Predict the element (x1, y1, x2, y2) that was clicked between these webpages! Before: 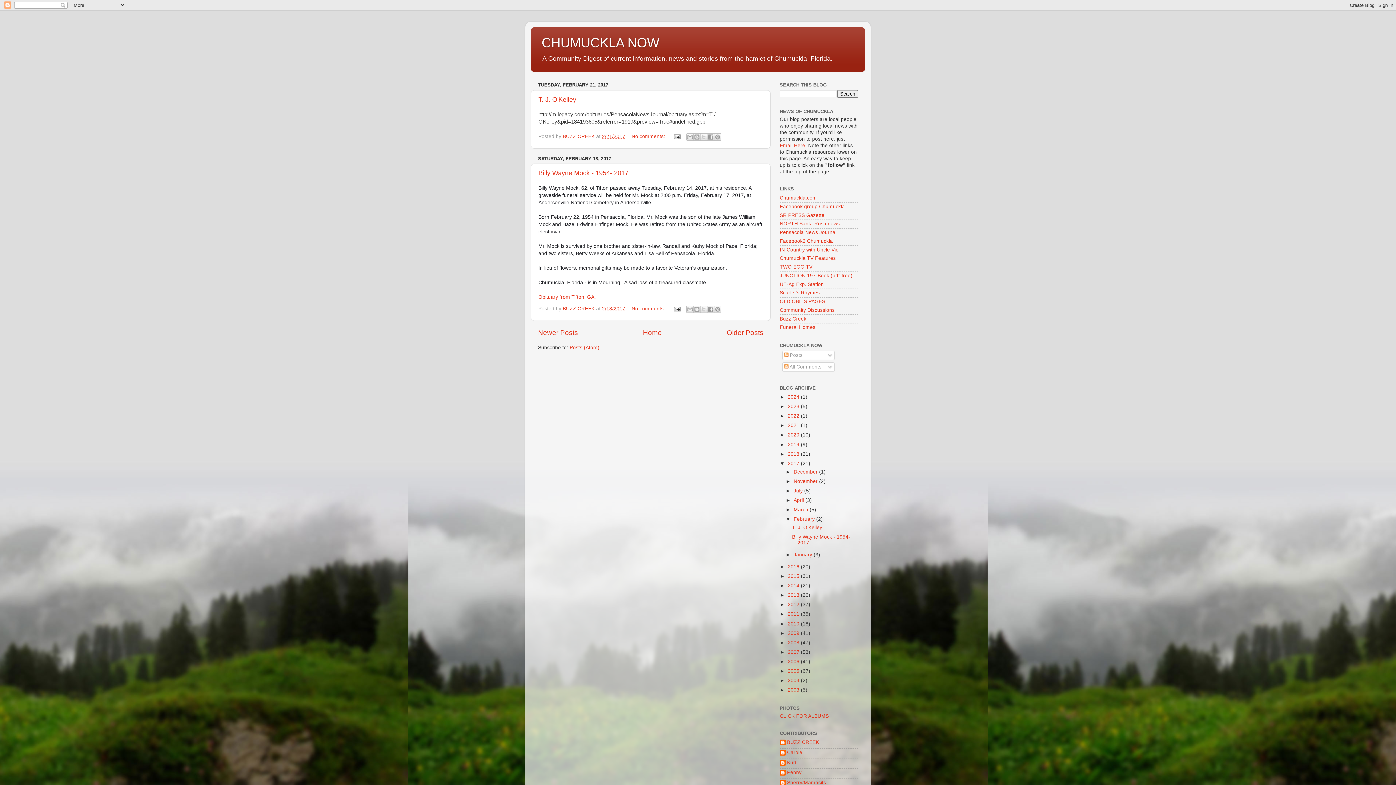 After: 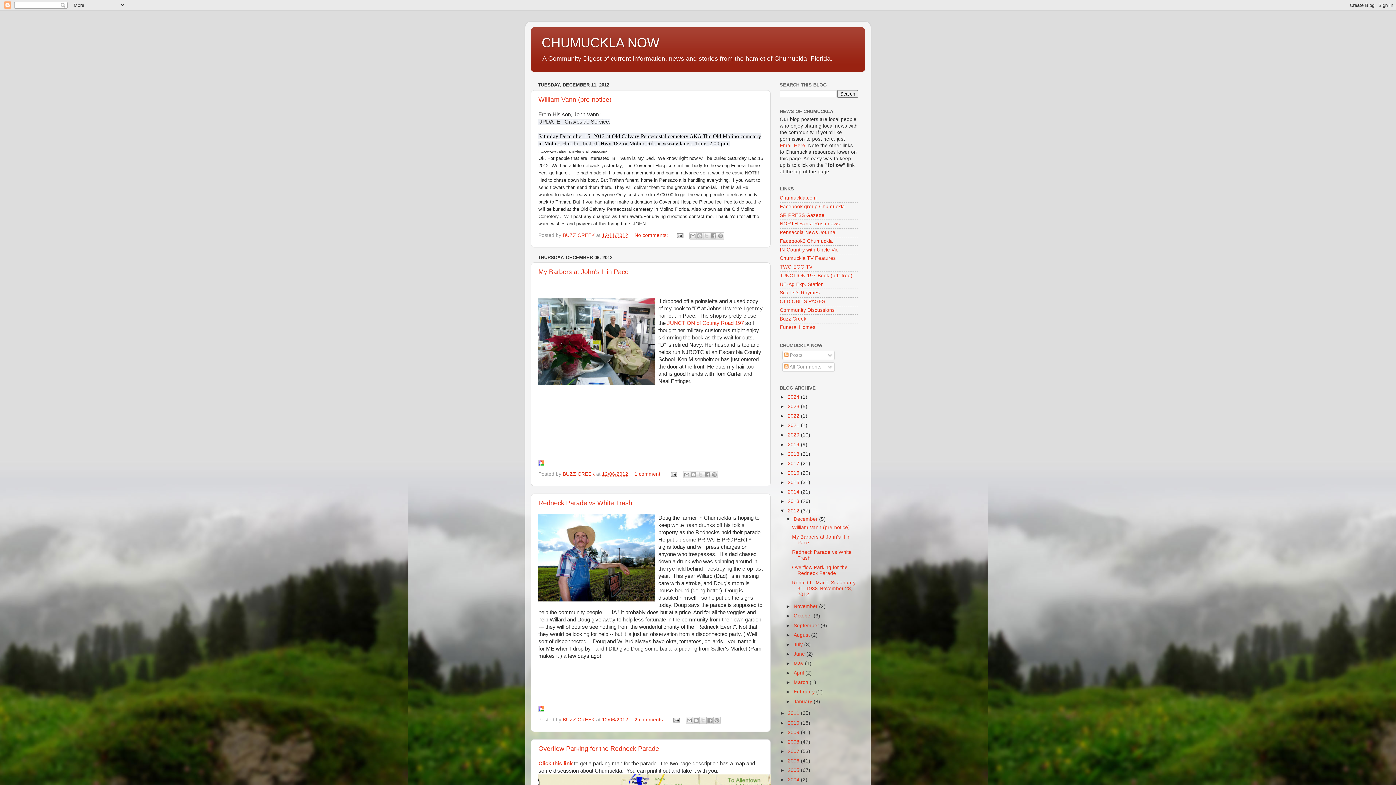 Action: label: 2012  bbox: (788, 602, 801, 607)